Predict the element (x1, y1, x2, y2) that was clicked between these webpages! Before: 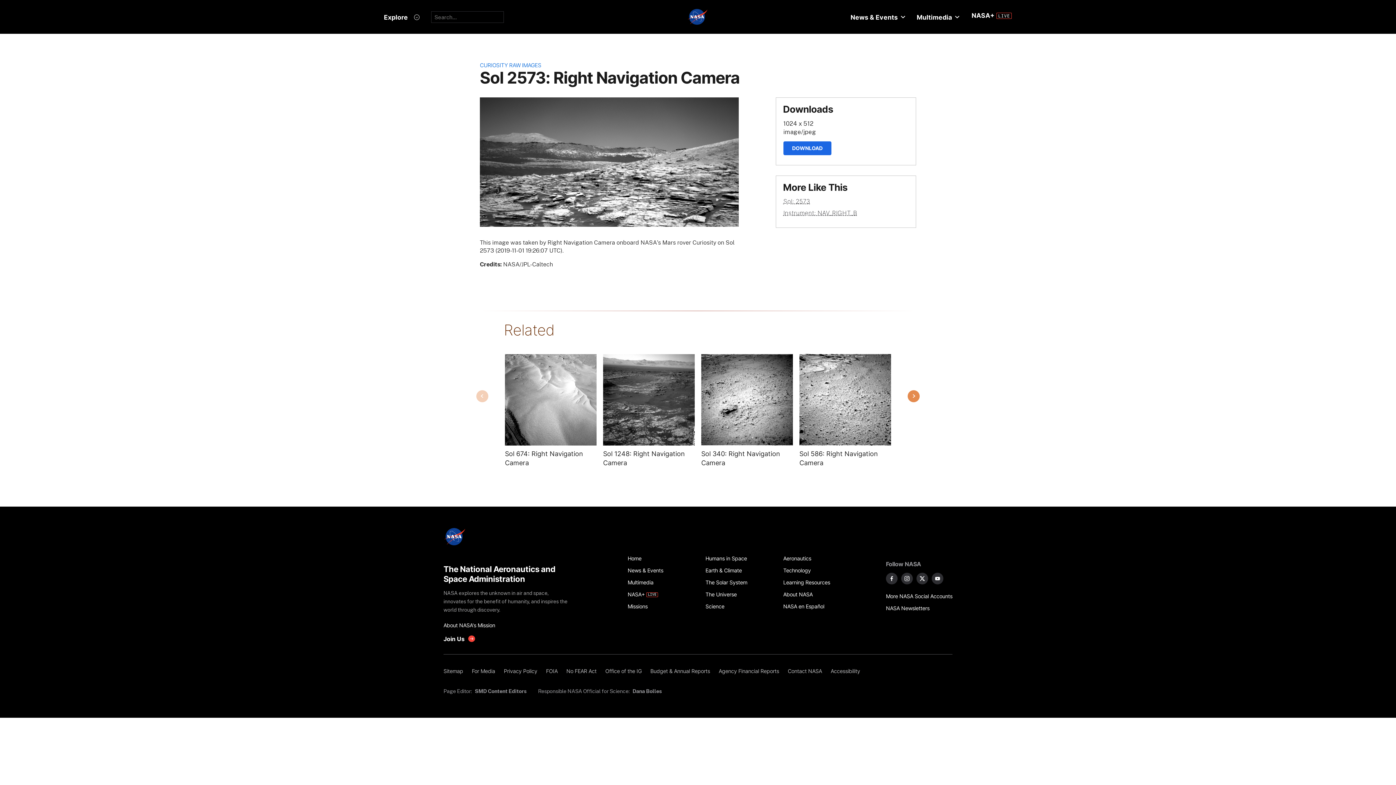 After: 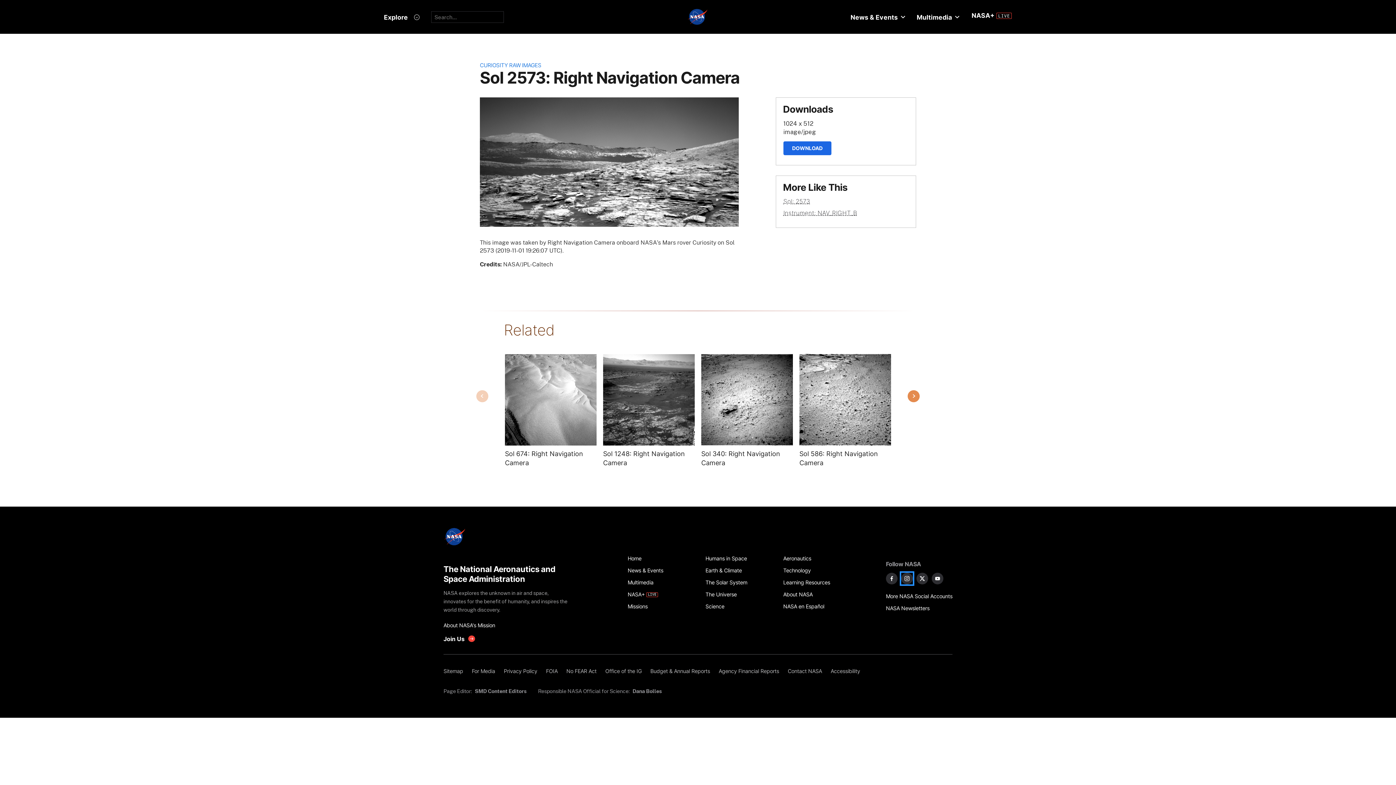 Action: label: NASA on Instagram bbox: (901, 573, 913, 584)